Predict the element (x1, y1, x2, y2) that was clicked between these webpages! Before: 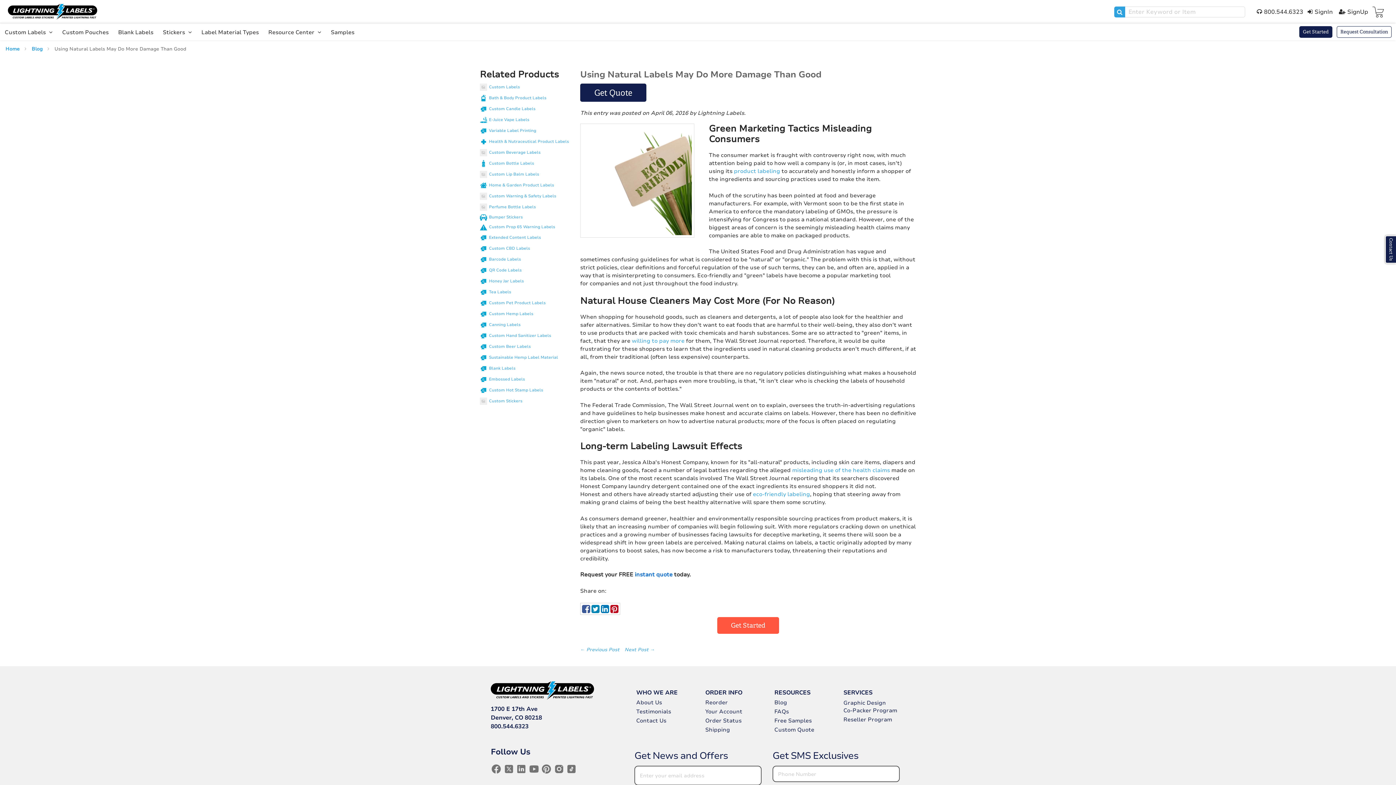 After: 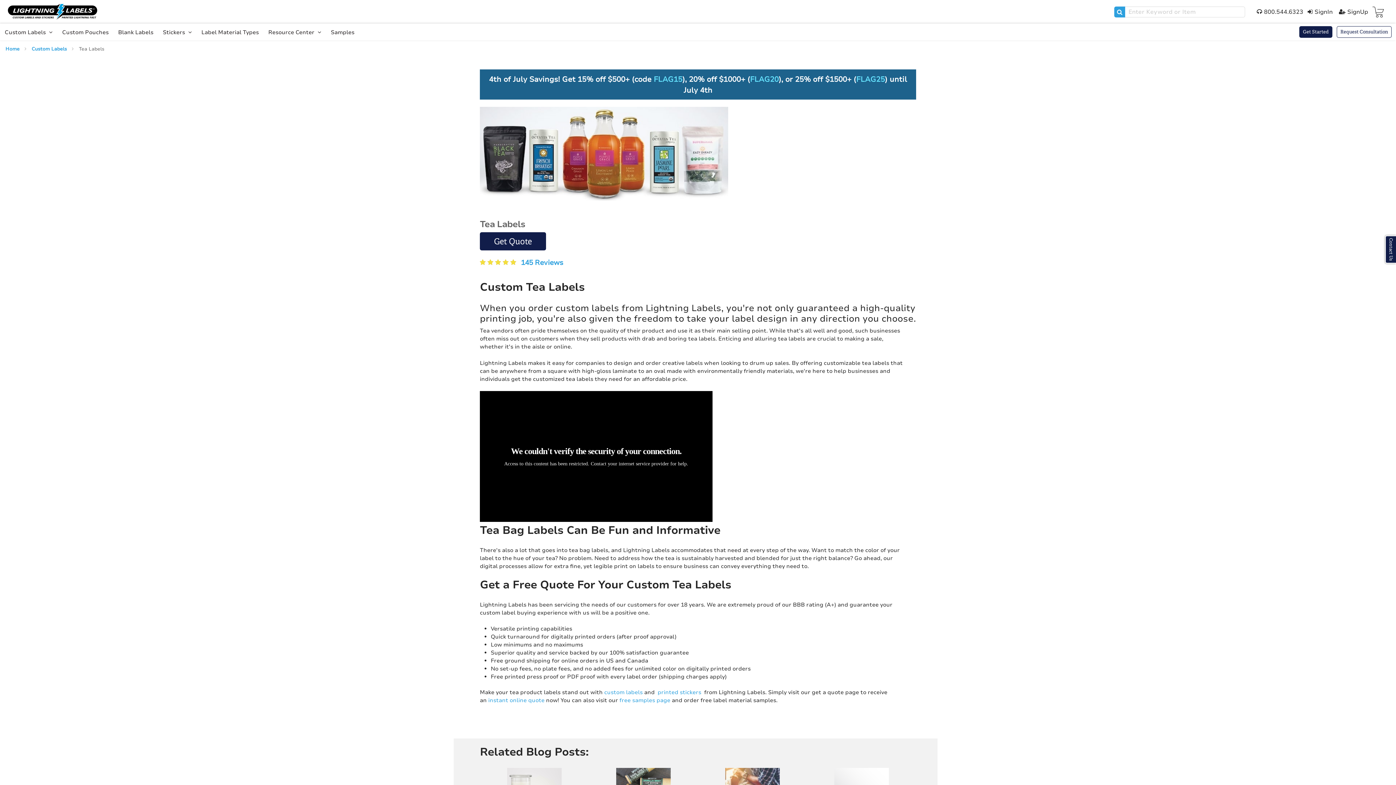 Action: bbox: (480, 288, 571, 295) label: Tea Labels